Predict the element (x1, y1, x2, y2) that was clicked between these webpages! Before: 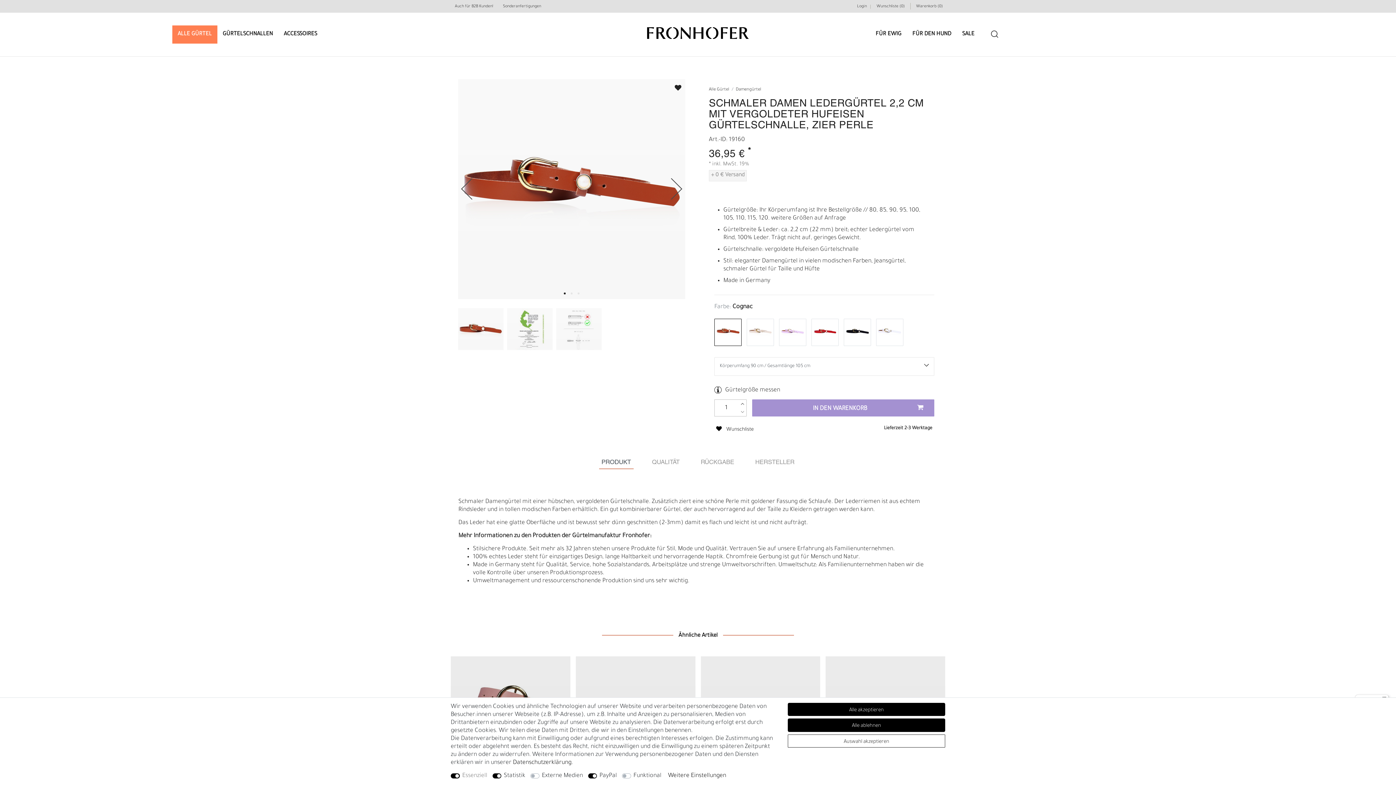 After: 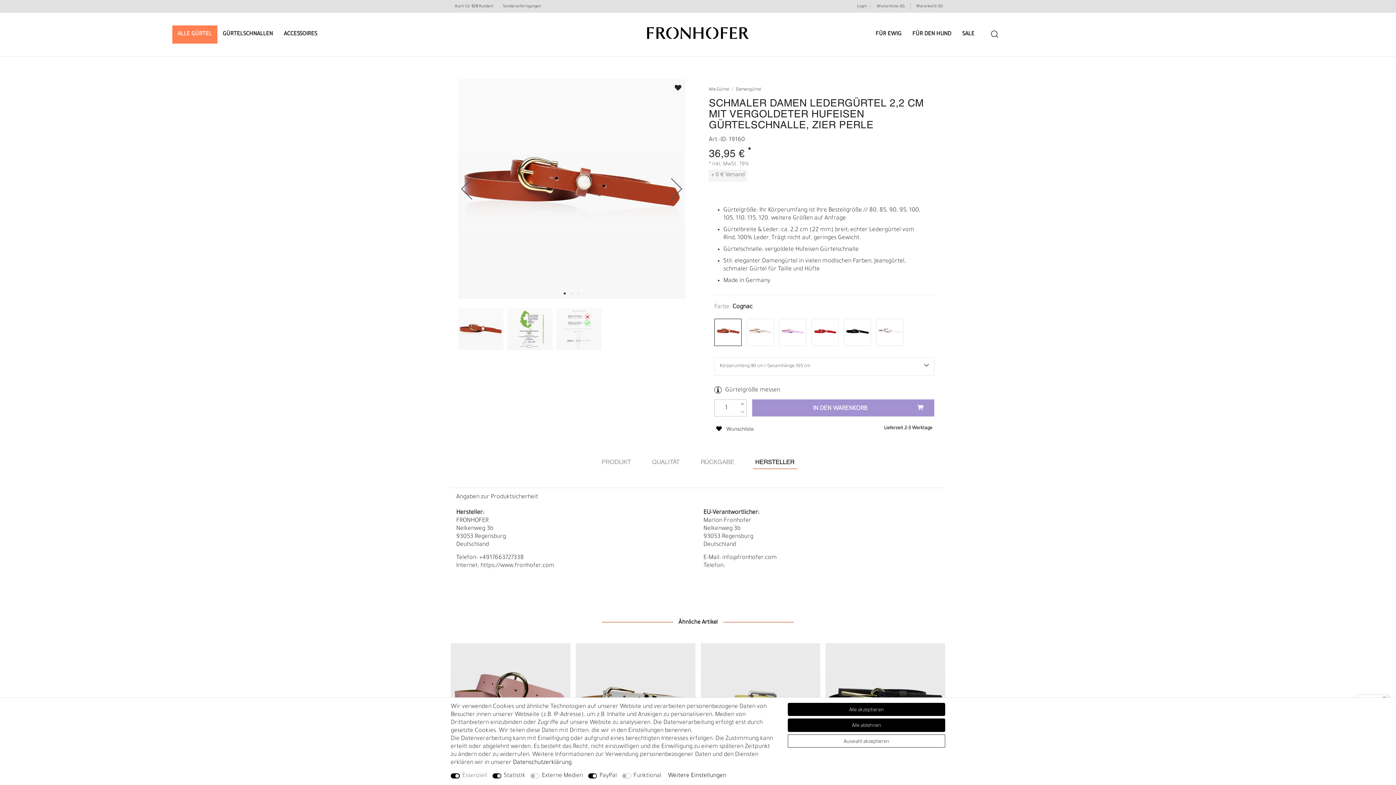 Action: bbox: (752, 456, 797, 469) label: HERSTELLER